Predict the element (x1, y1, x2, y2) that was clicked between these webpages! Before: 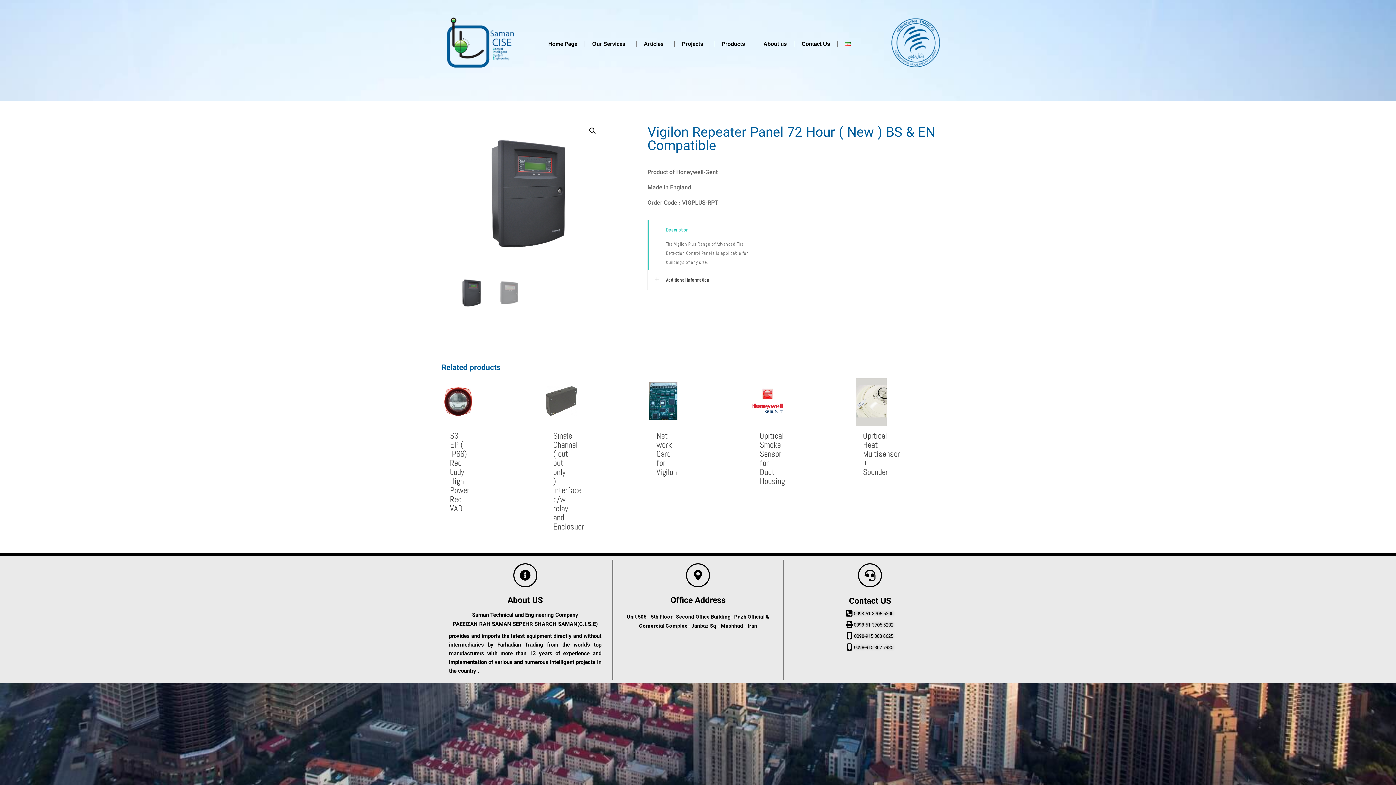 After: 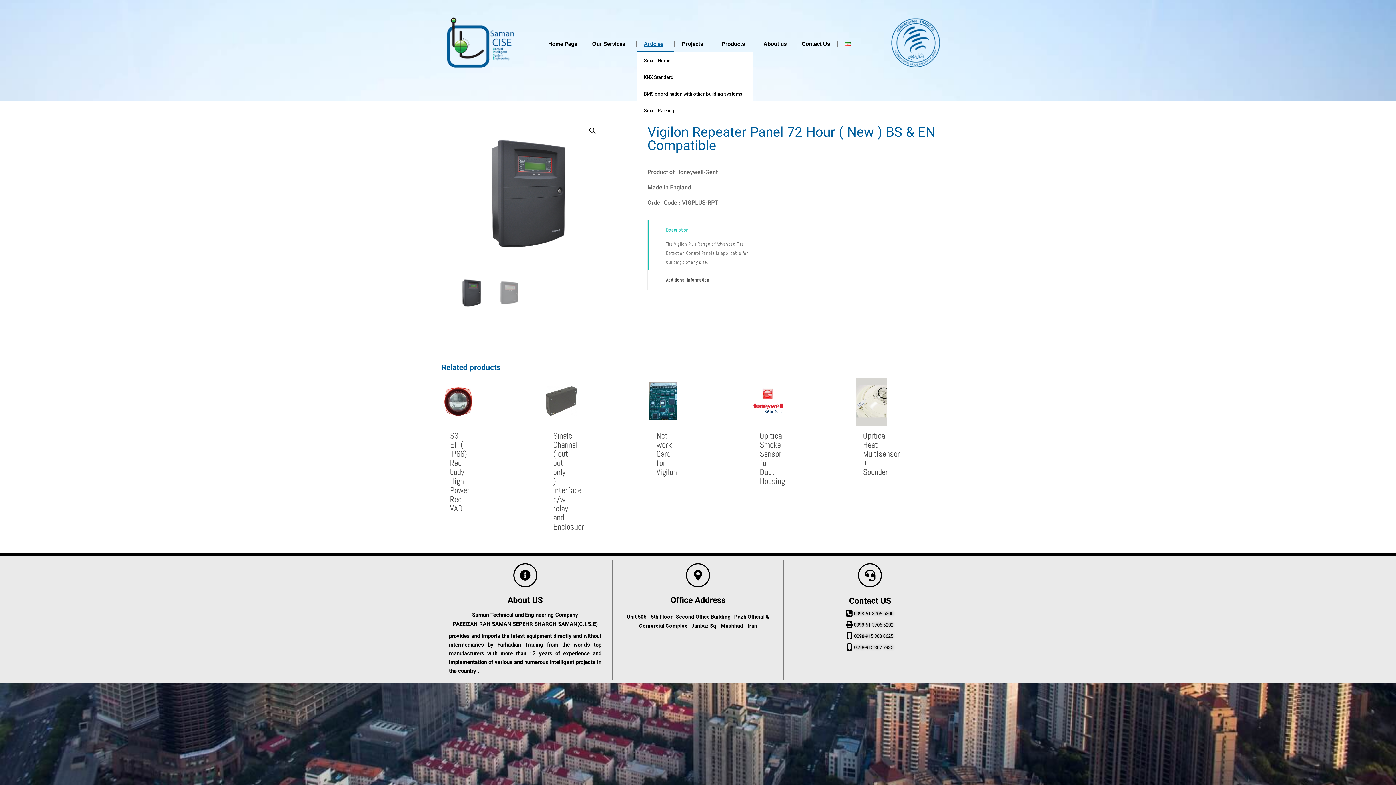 Action: bbox: (636, 35, 674, 52) label: Articles